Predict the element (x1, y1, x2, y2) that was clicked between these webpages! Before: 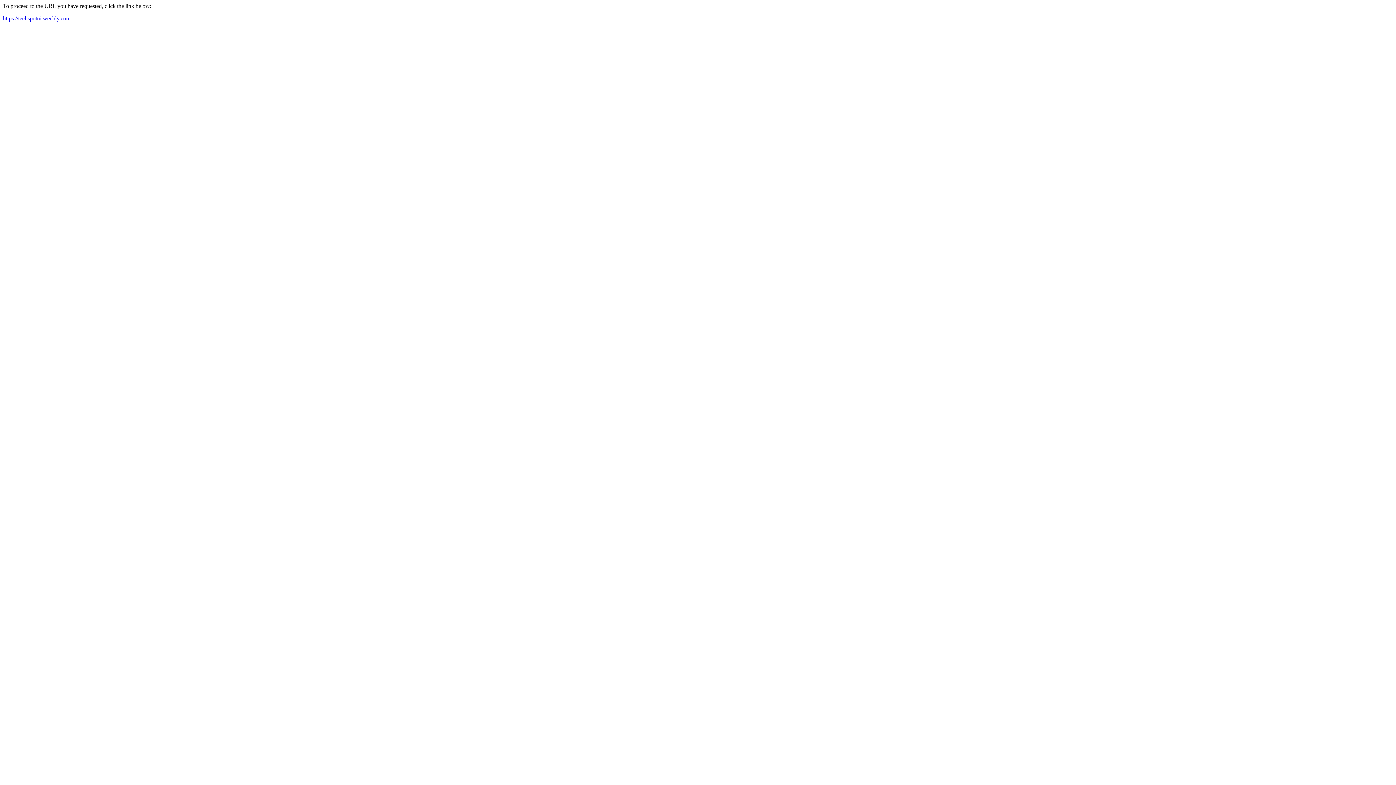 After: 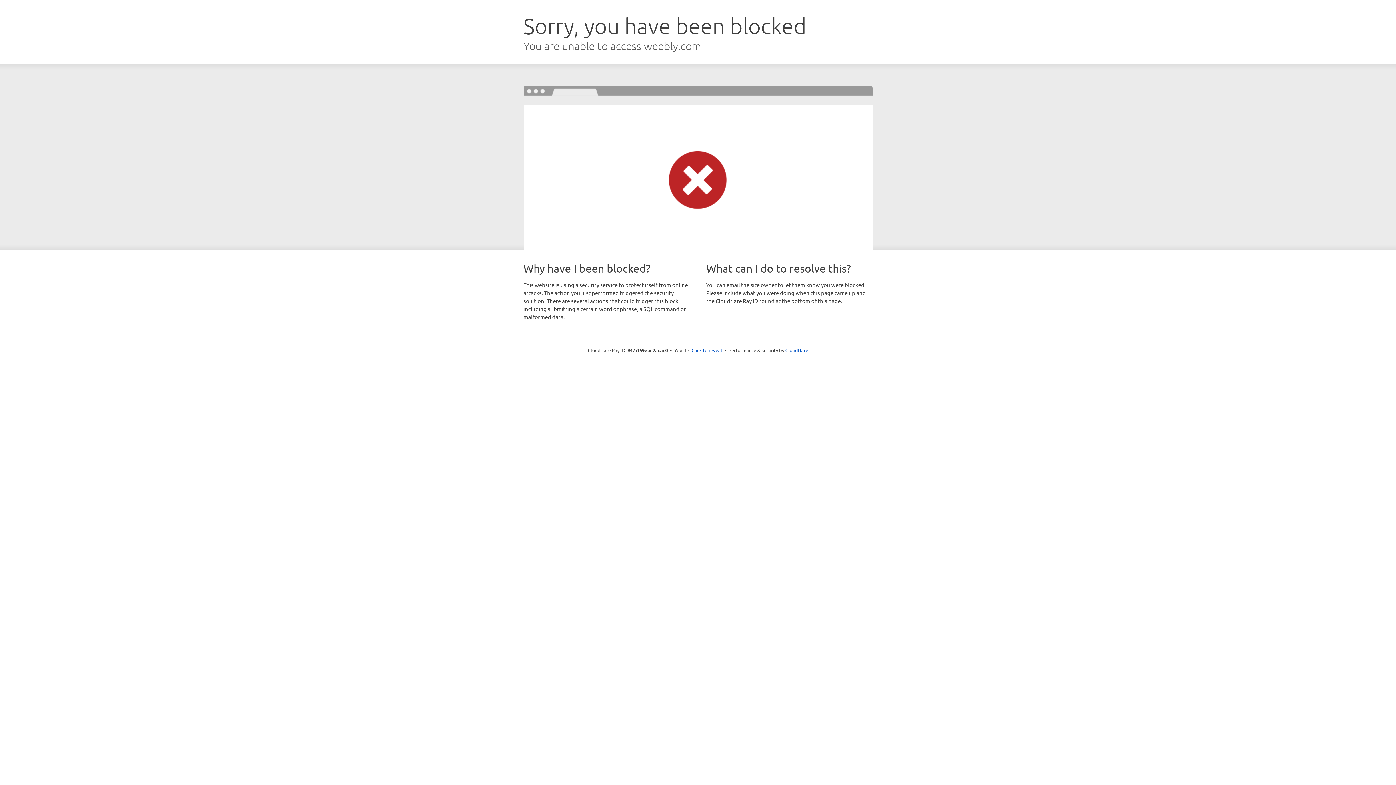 Action: bbox: (2, 15, 70, 21) label: https://techspotui.weebly.com